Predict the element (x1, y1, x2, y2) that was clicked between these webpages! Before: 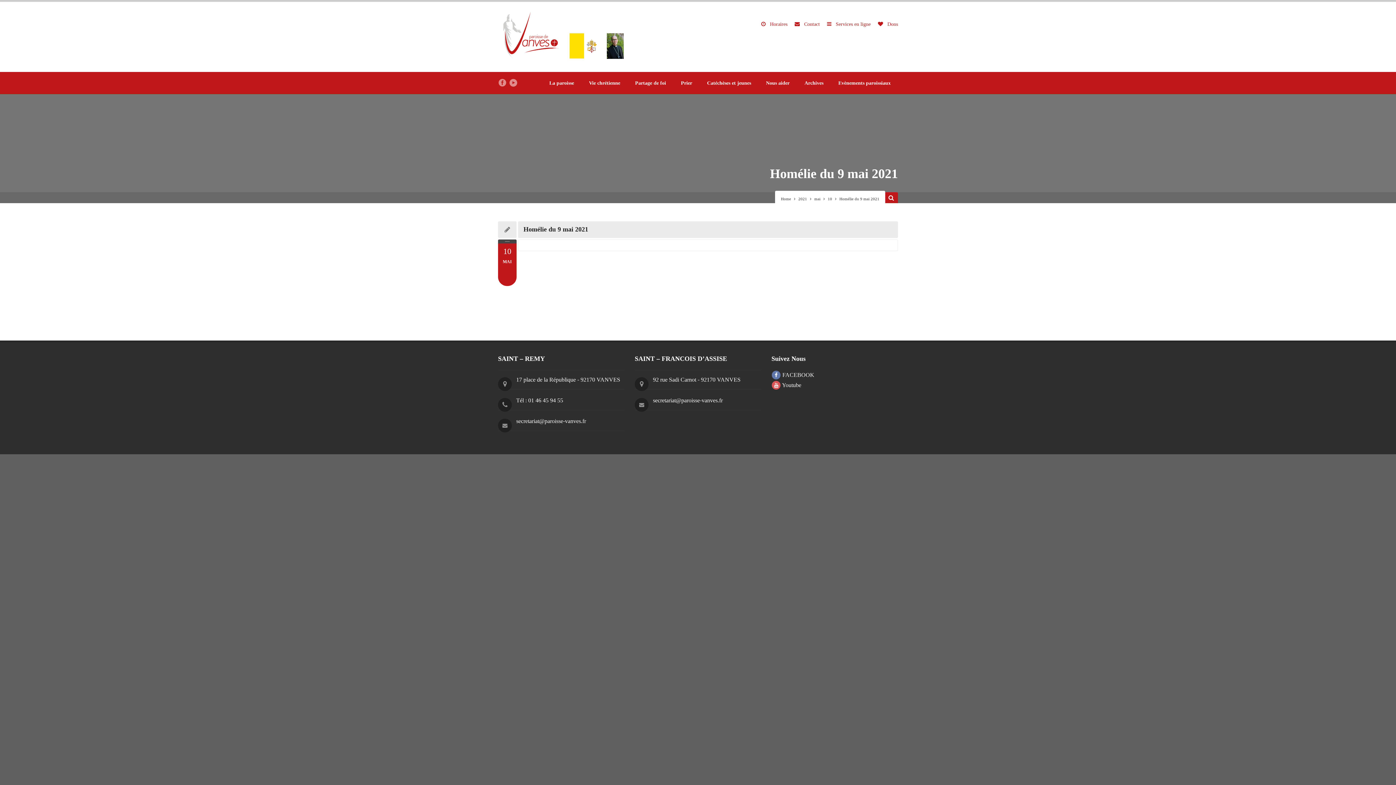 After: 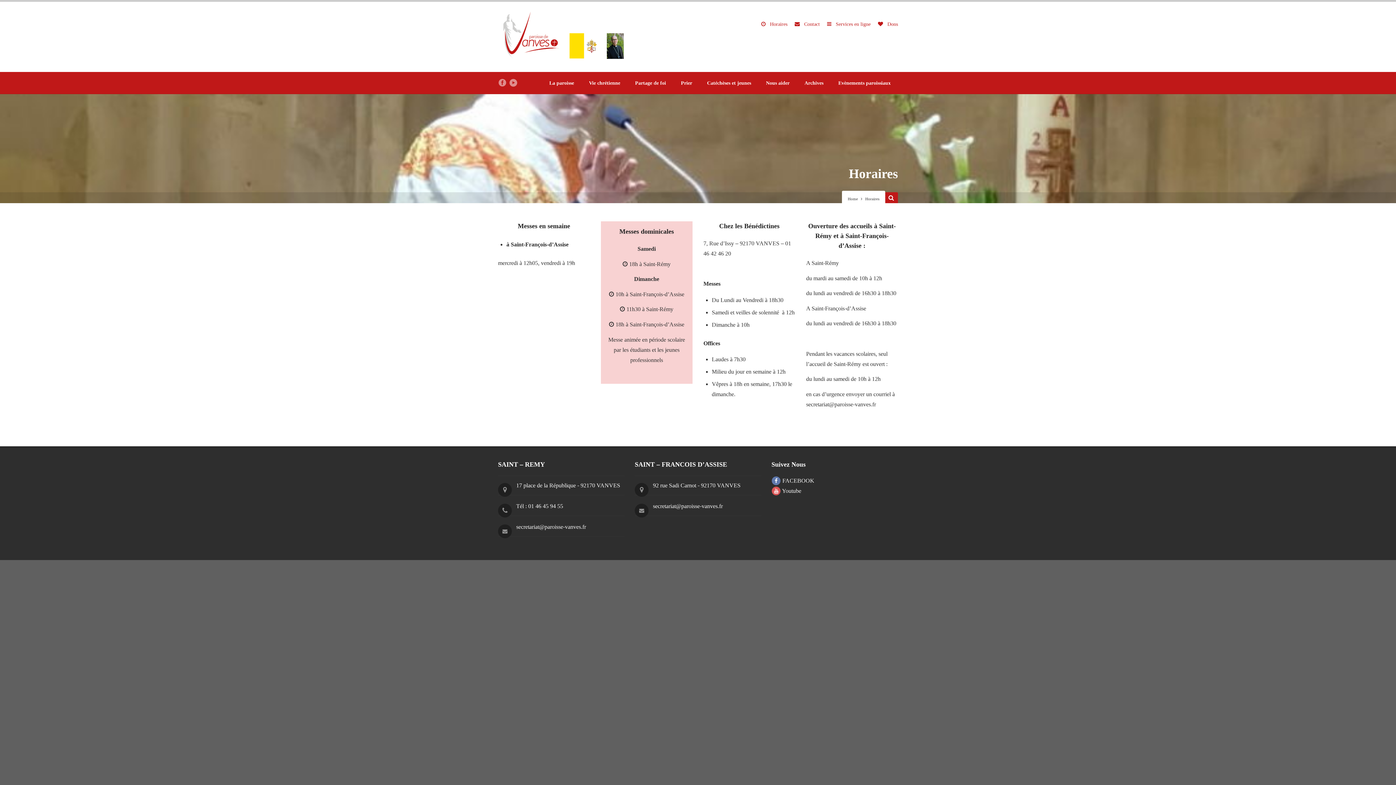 Action: label:  Horaires bbox: (761, 21, 787, 26)